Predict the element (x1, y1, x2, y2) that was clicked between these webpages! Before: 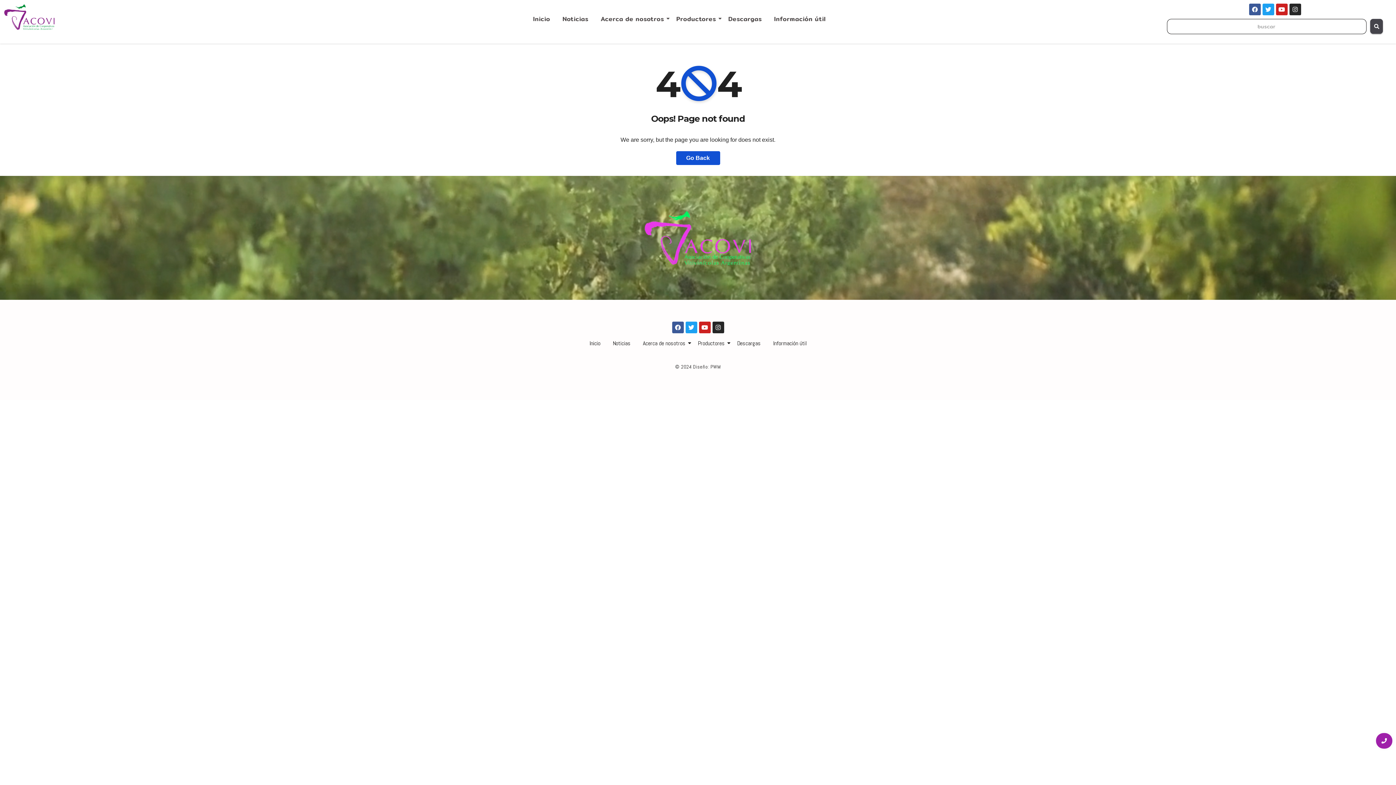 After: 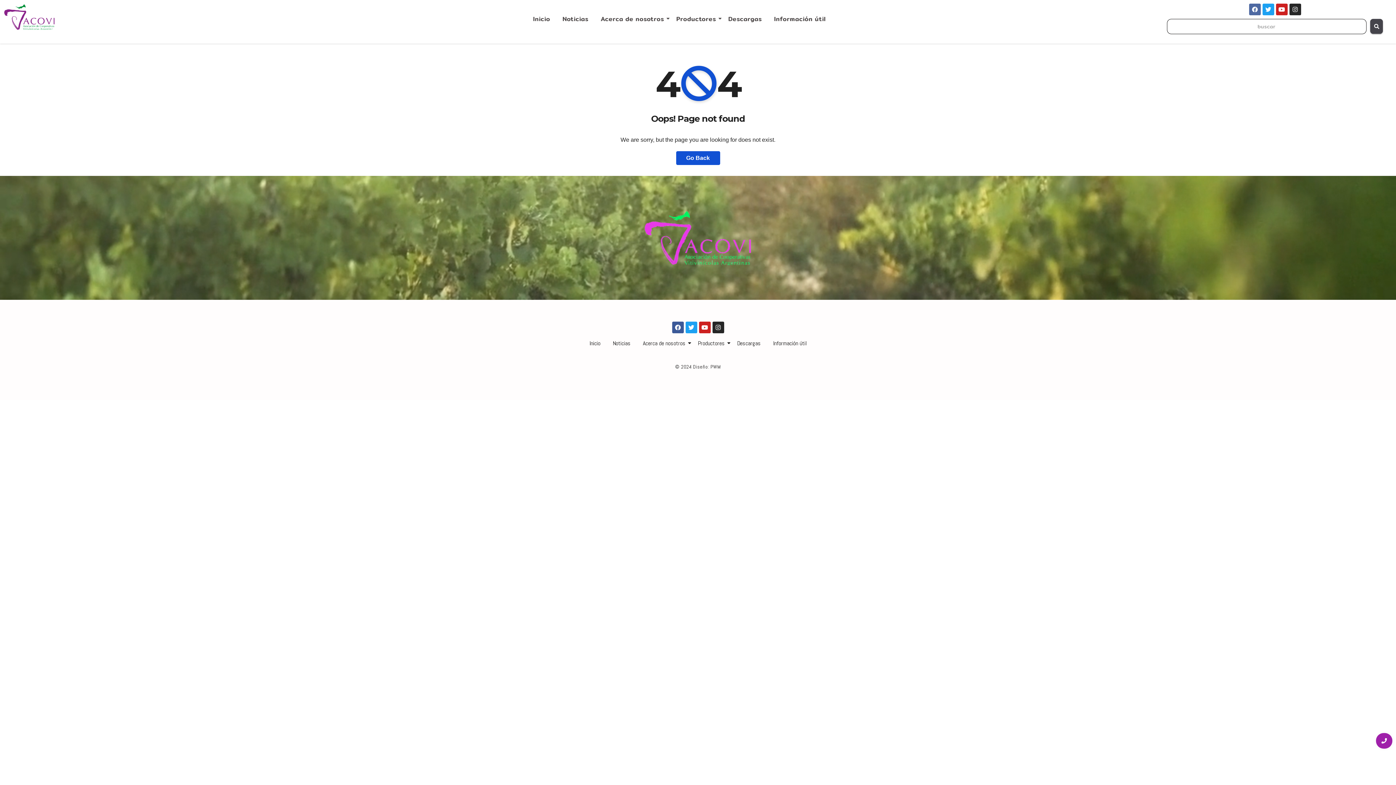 Action: bbox: (1249, 3, 1260, 15) label: Facebook